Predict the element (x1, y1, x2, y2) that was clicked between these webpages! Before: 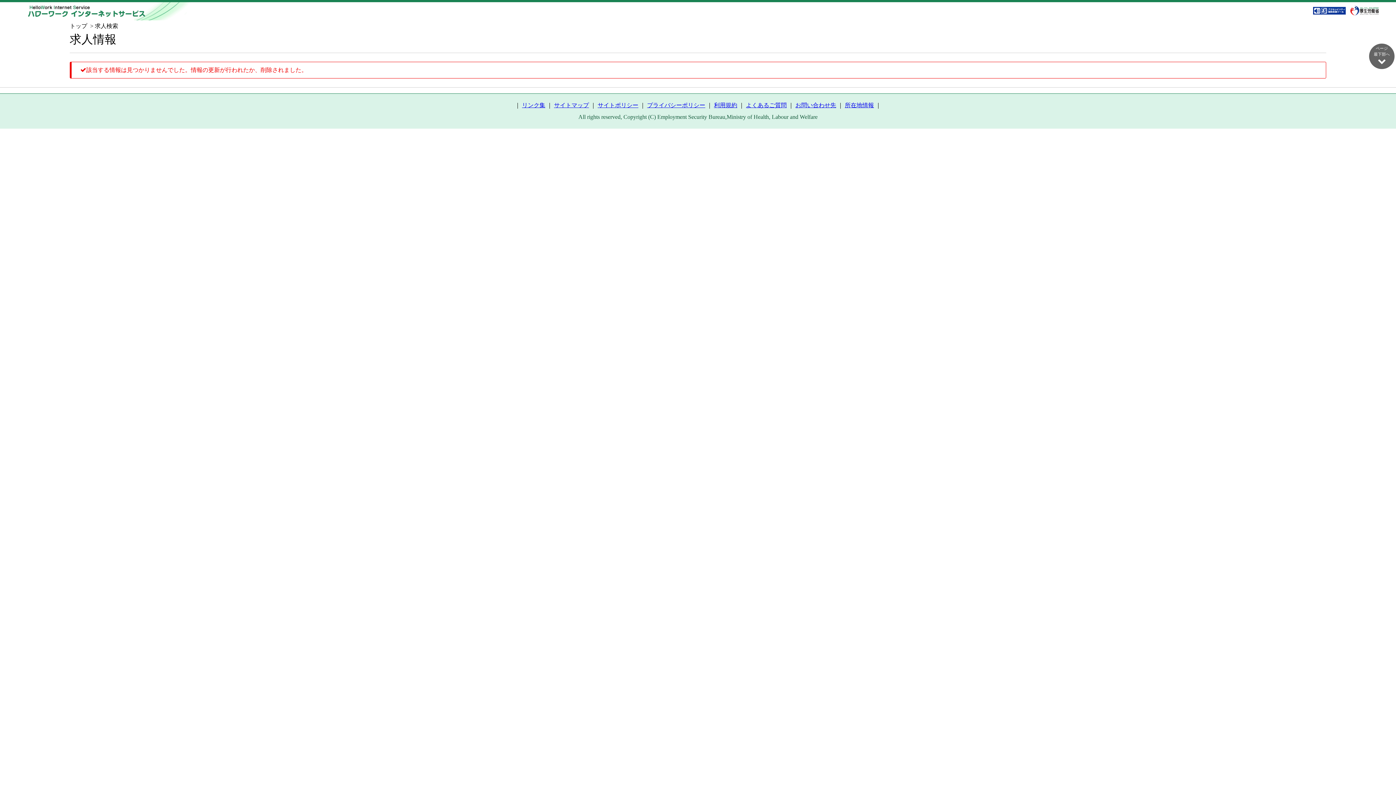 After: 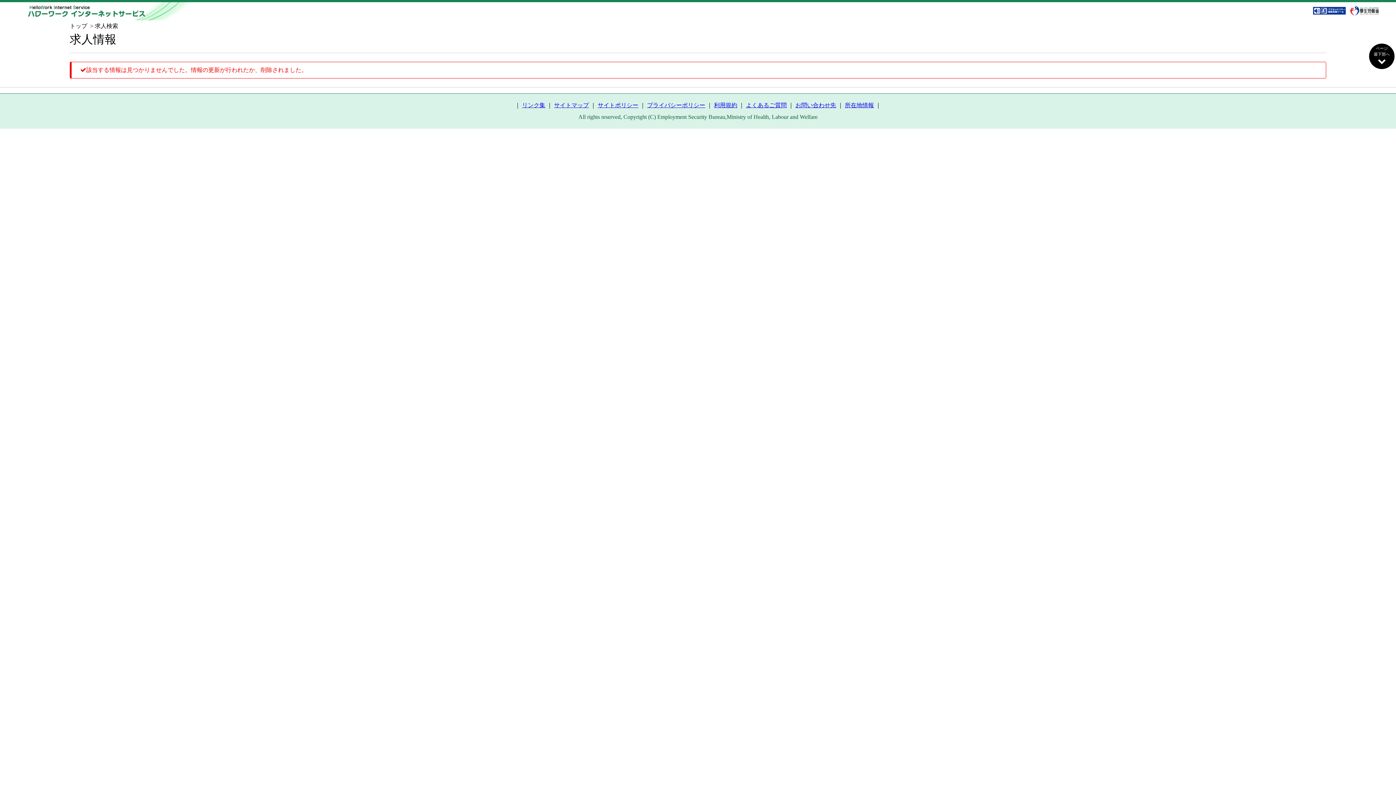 Action: bbox: (1369, 43, 1394, 69) label: ページ
最下部へ
